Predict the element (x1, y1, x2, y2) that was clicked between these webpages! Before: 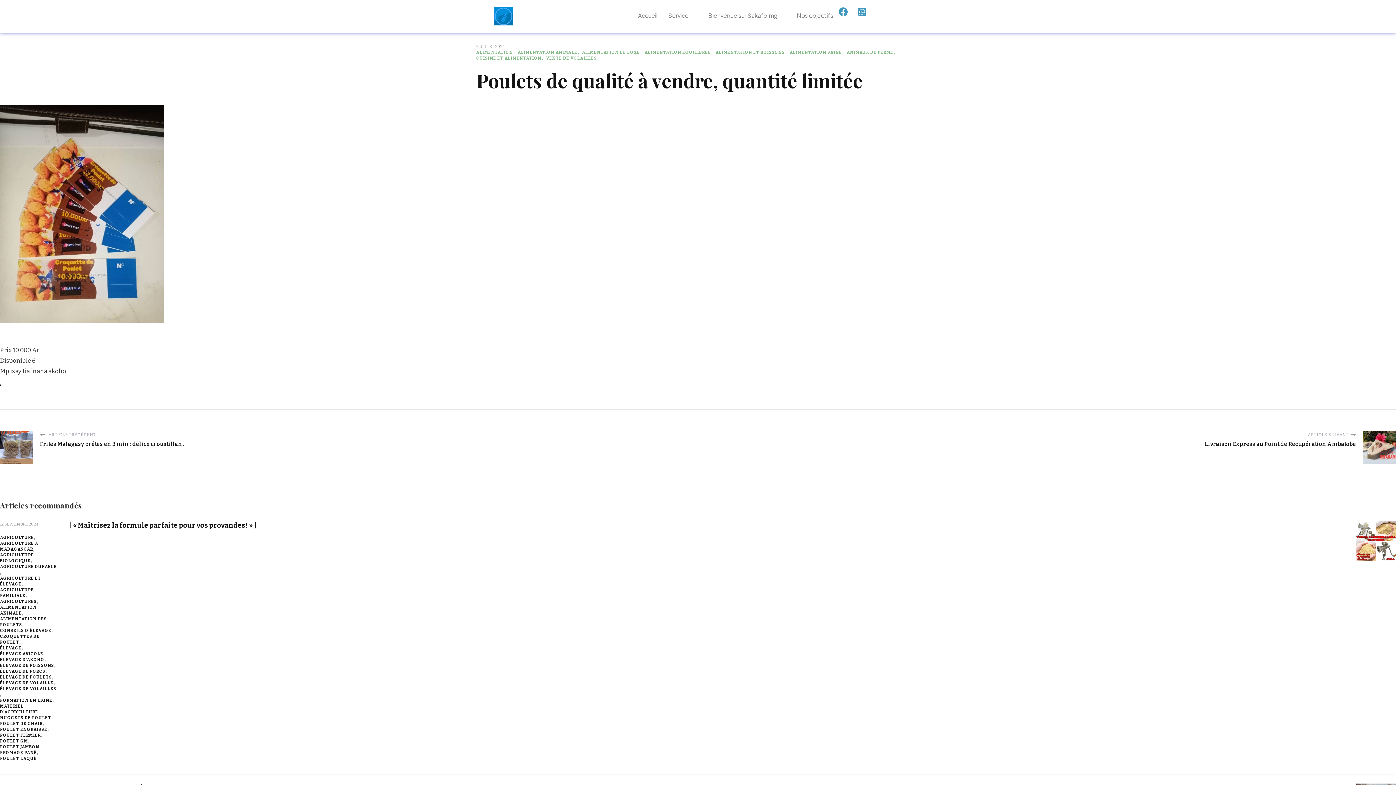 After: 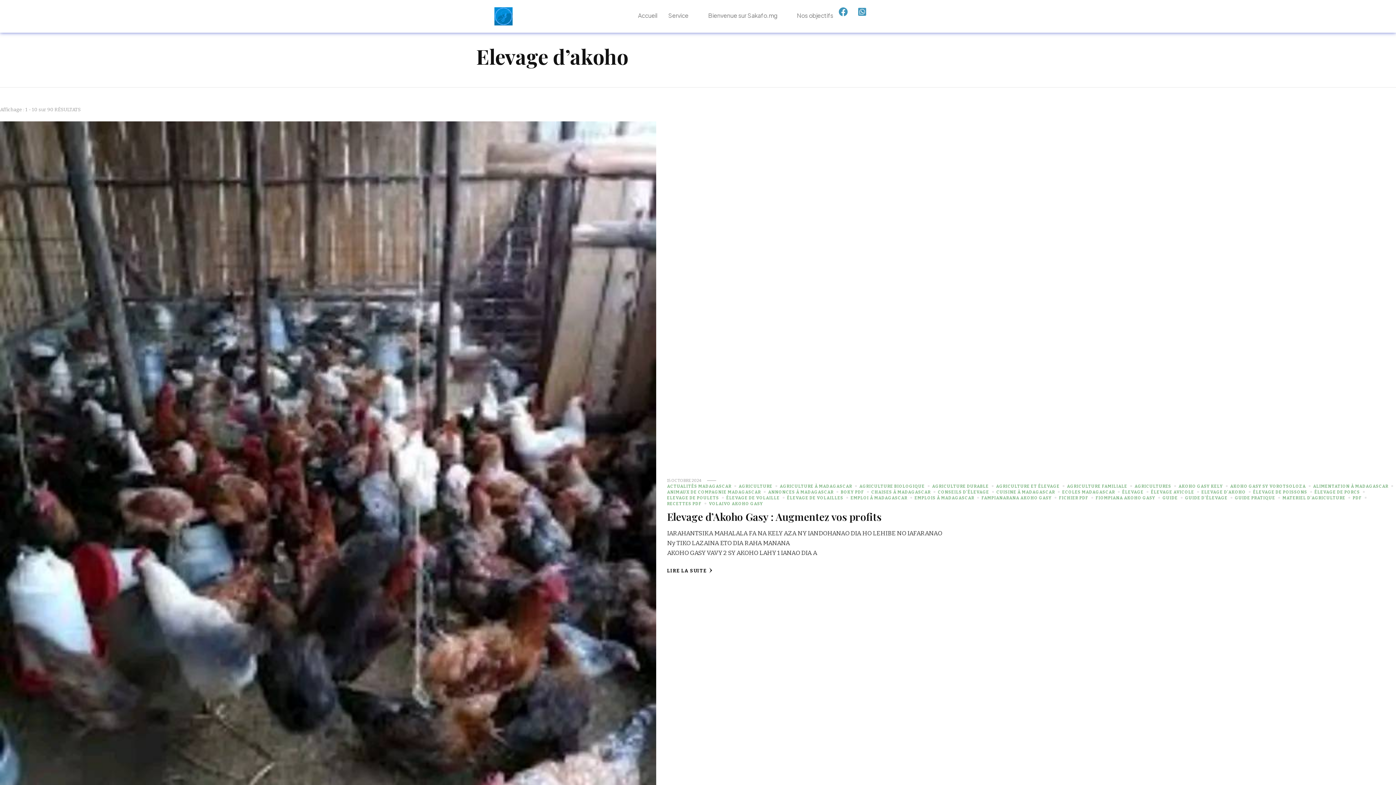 Action: label: ELEVAGE D'AKOHO bbox: (0, 657, 48, 663)